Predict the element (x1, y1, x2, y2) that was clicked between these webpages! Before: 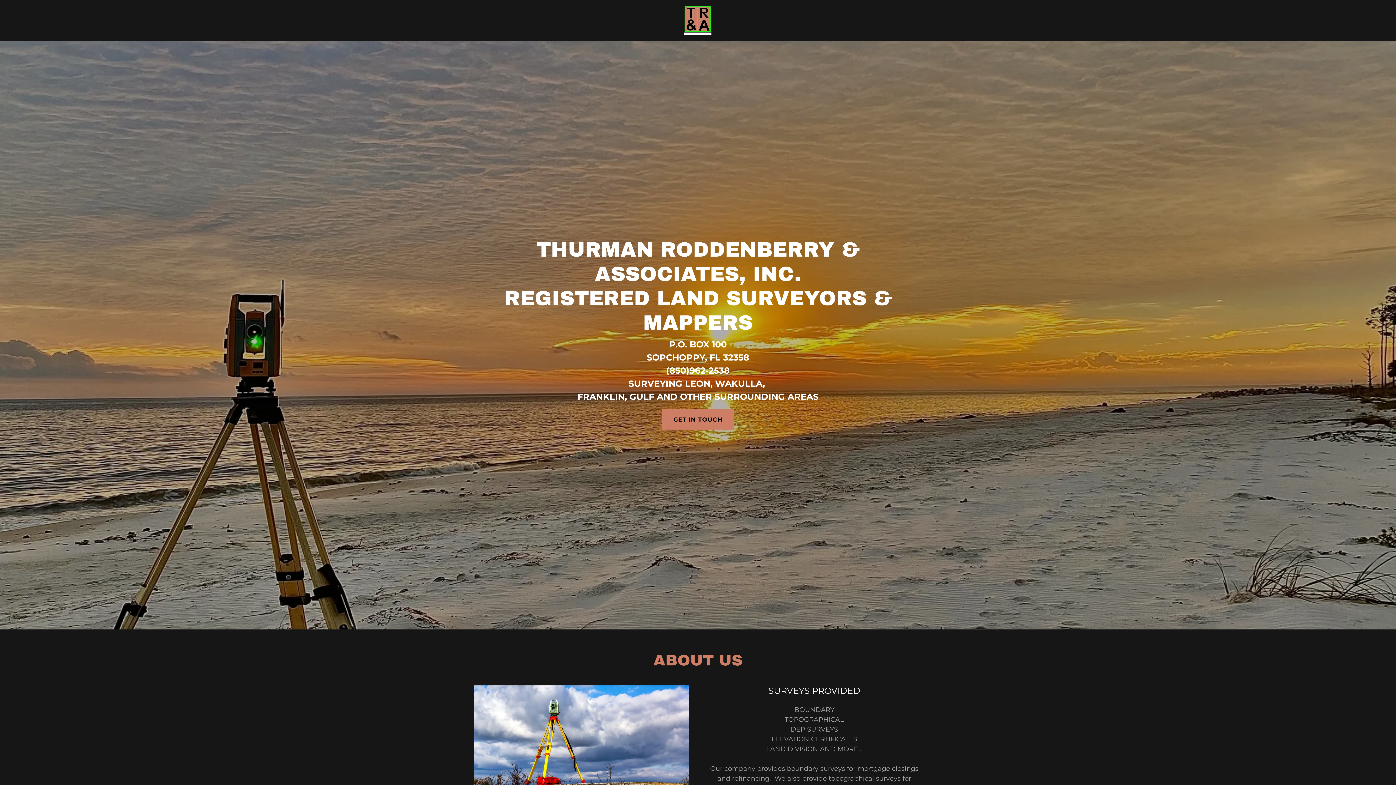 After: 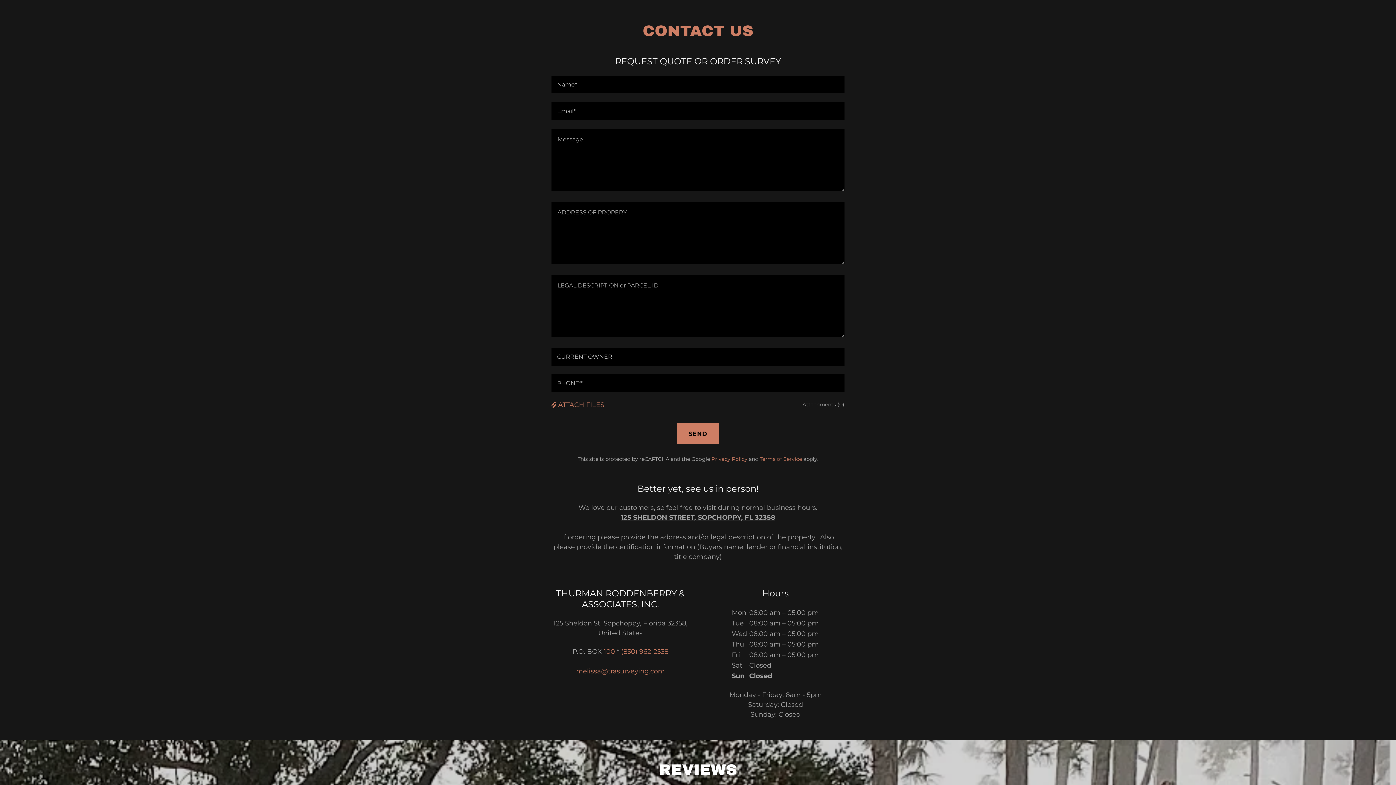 Action: label: GET IN TOUCH bbox: (662, 409, 734, 429)